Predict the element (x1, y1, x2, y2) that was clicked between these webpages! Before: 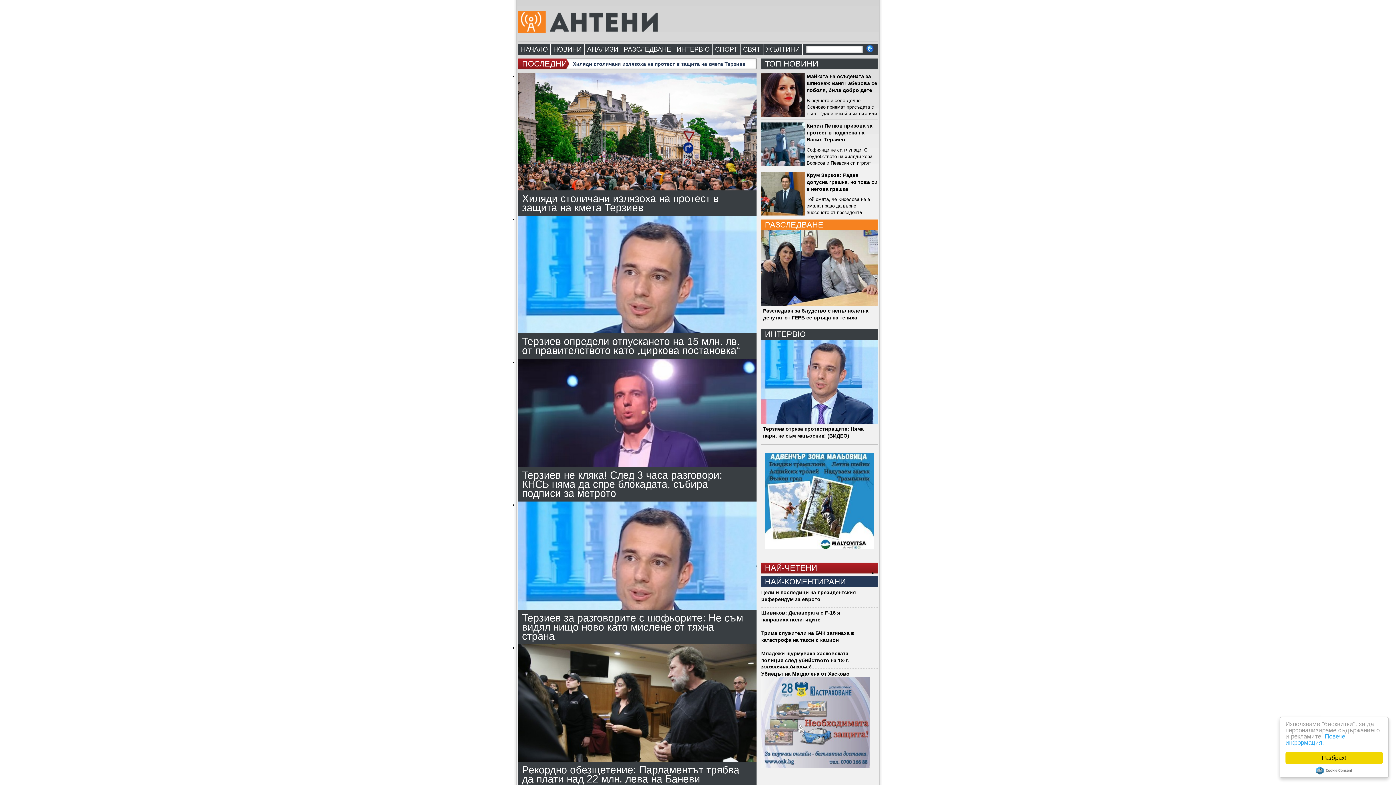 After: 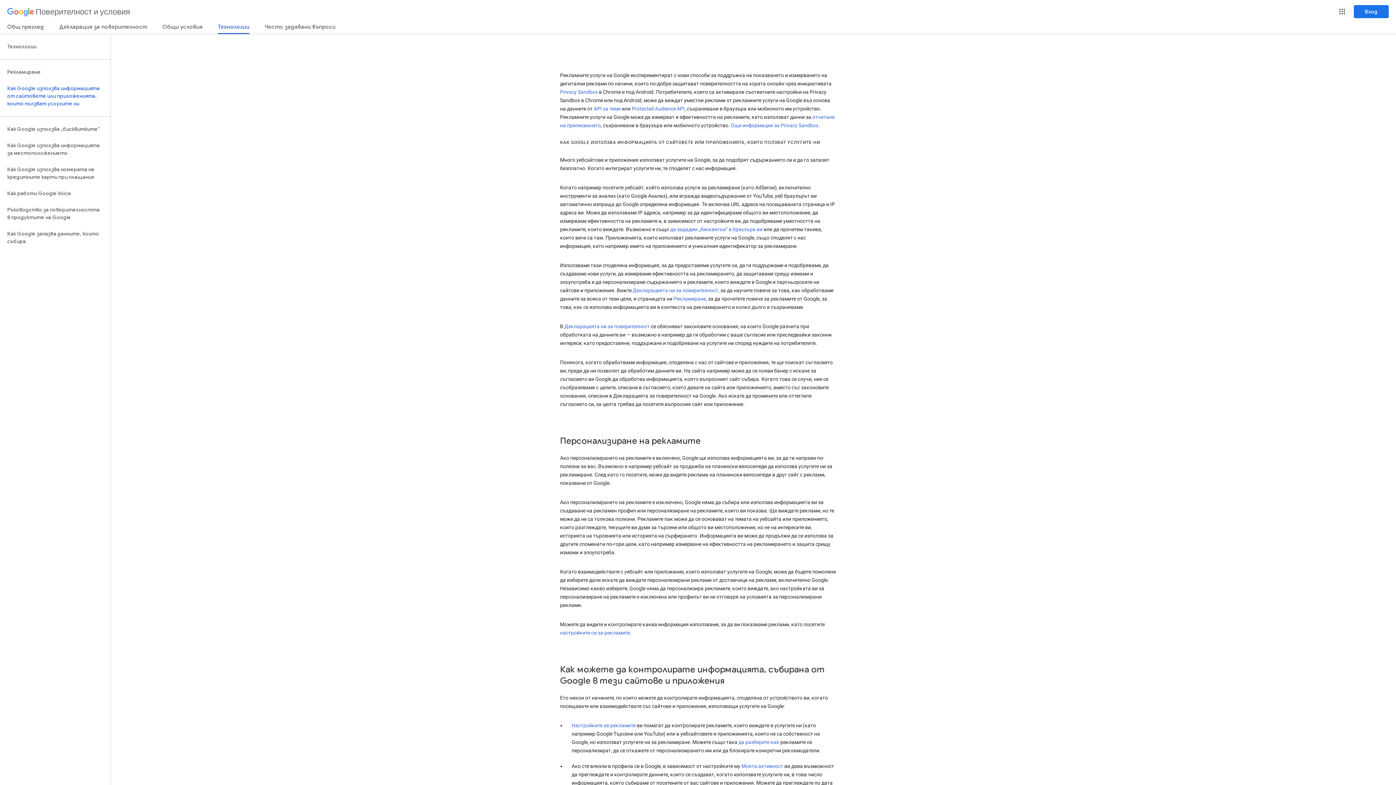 Action: bbox: (1285, 733, 1345, 746) label: Повече информация.